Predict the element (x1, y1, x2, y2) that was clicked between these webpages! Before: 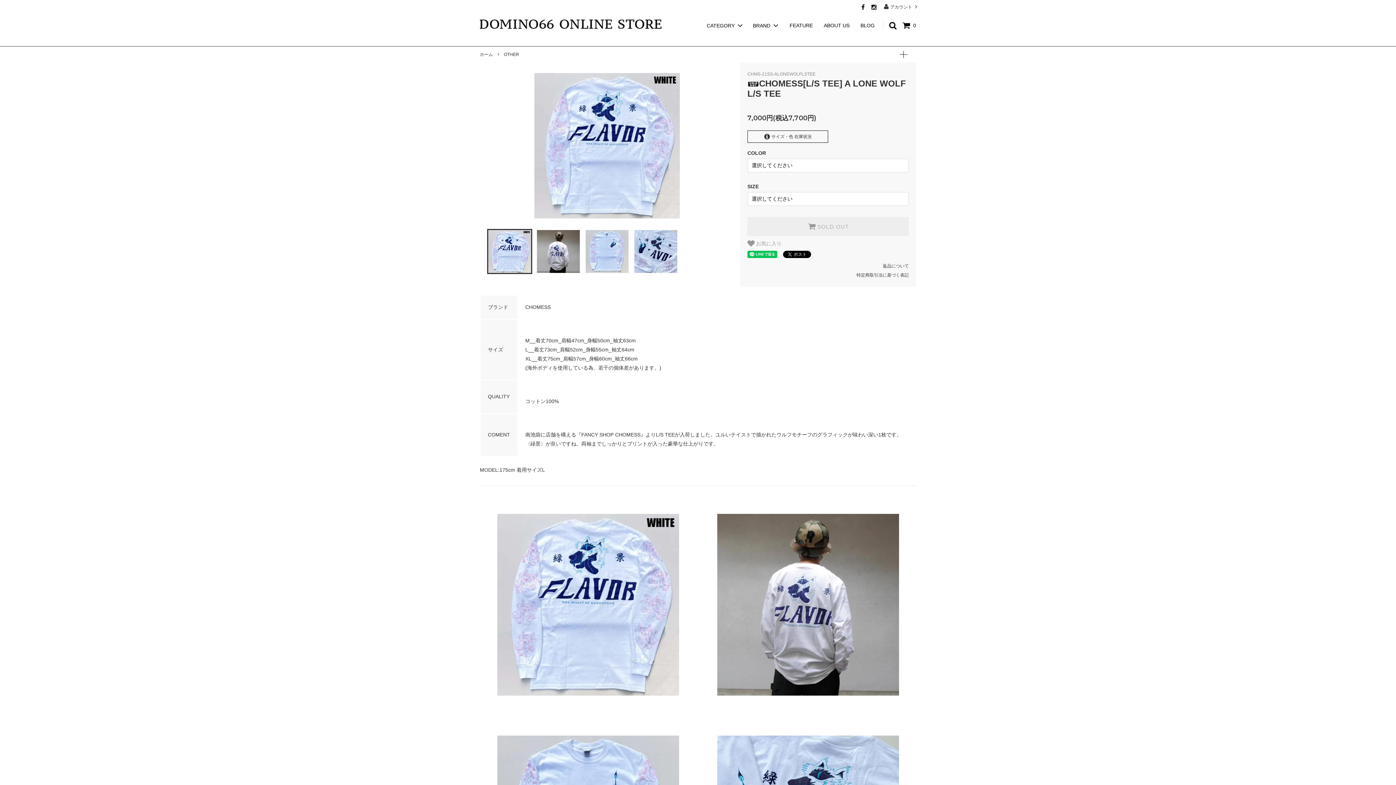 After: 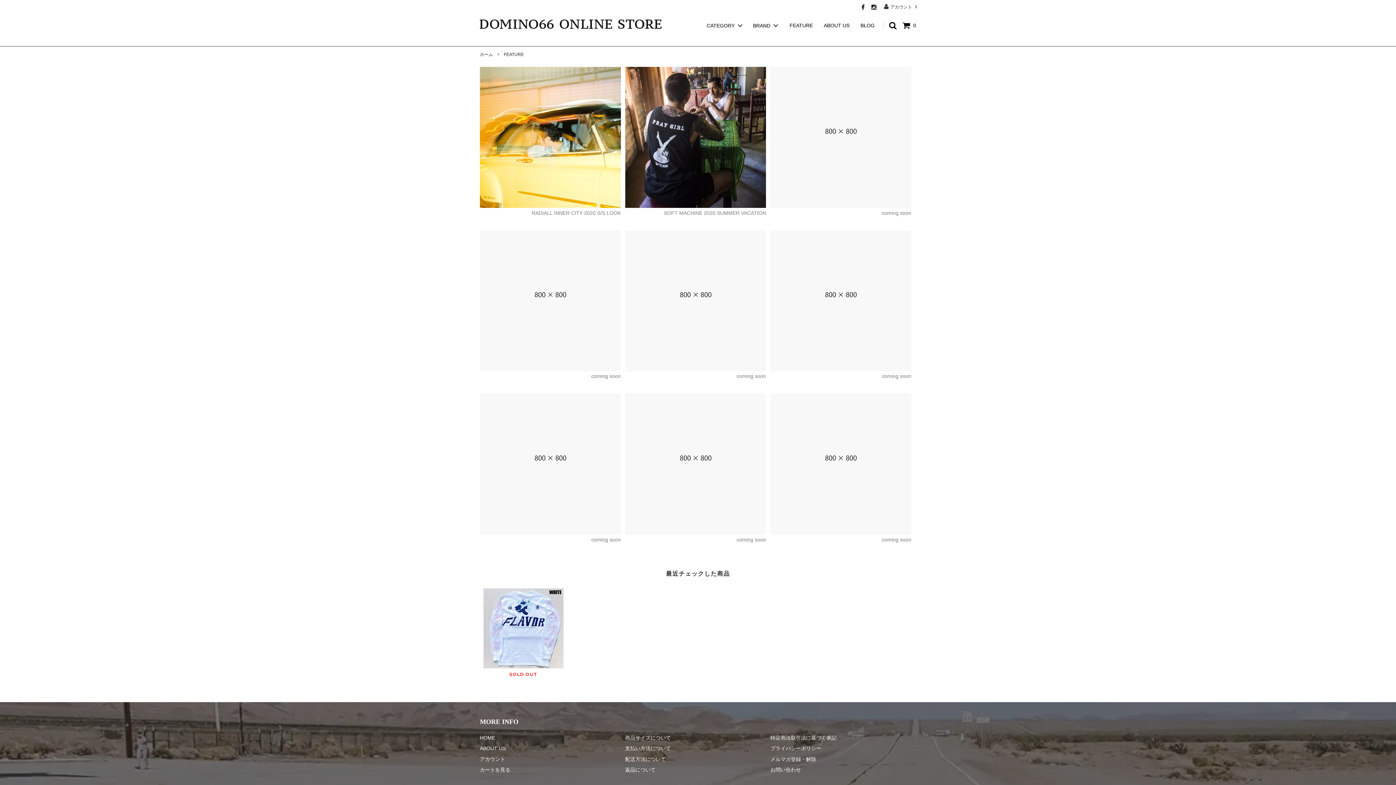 Action: label: FEATURE bbox: (785, 22, 817, 28)